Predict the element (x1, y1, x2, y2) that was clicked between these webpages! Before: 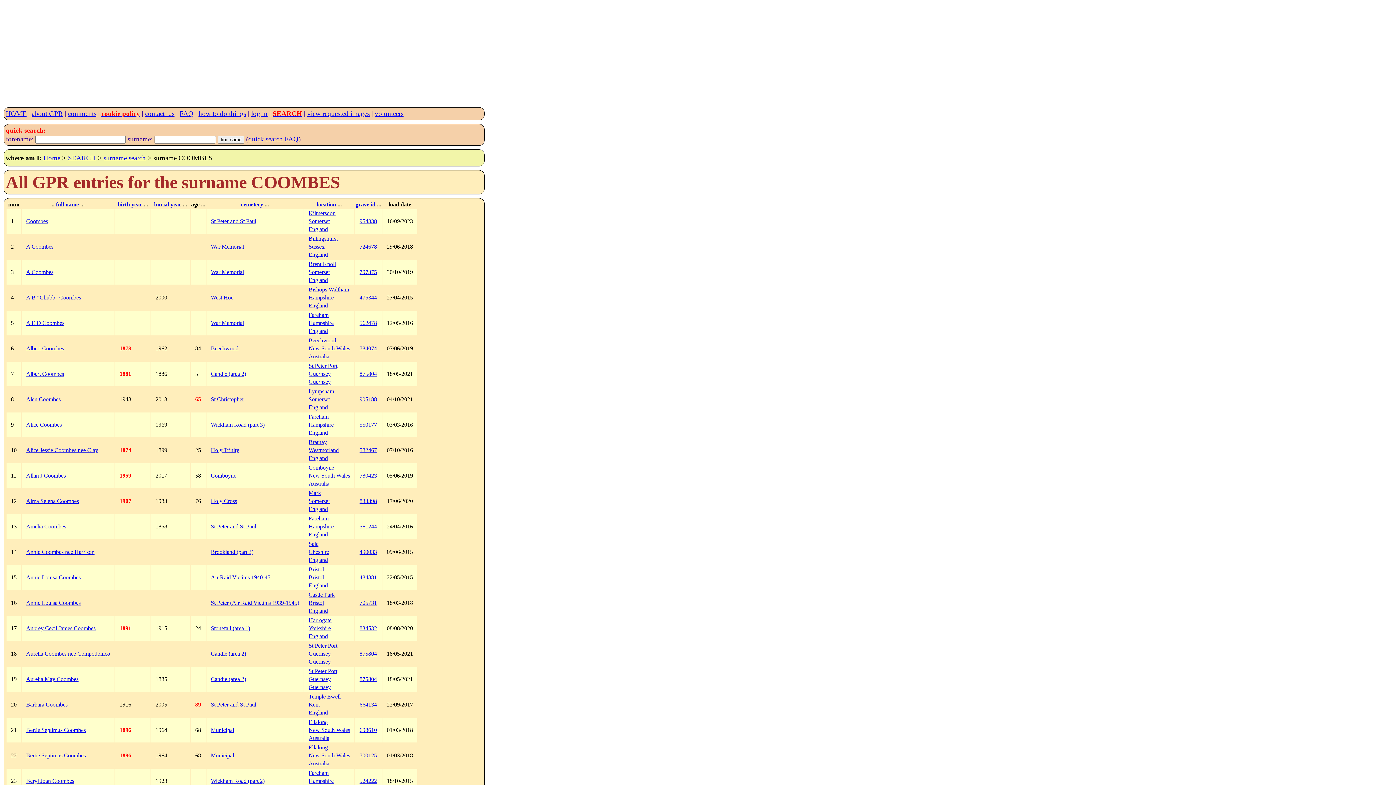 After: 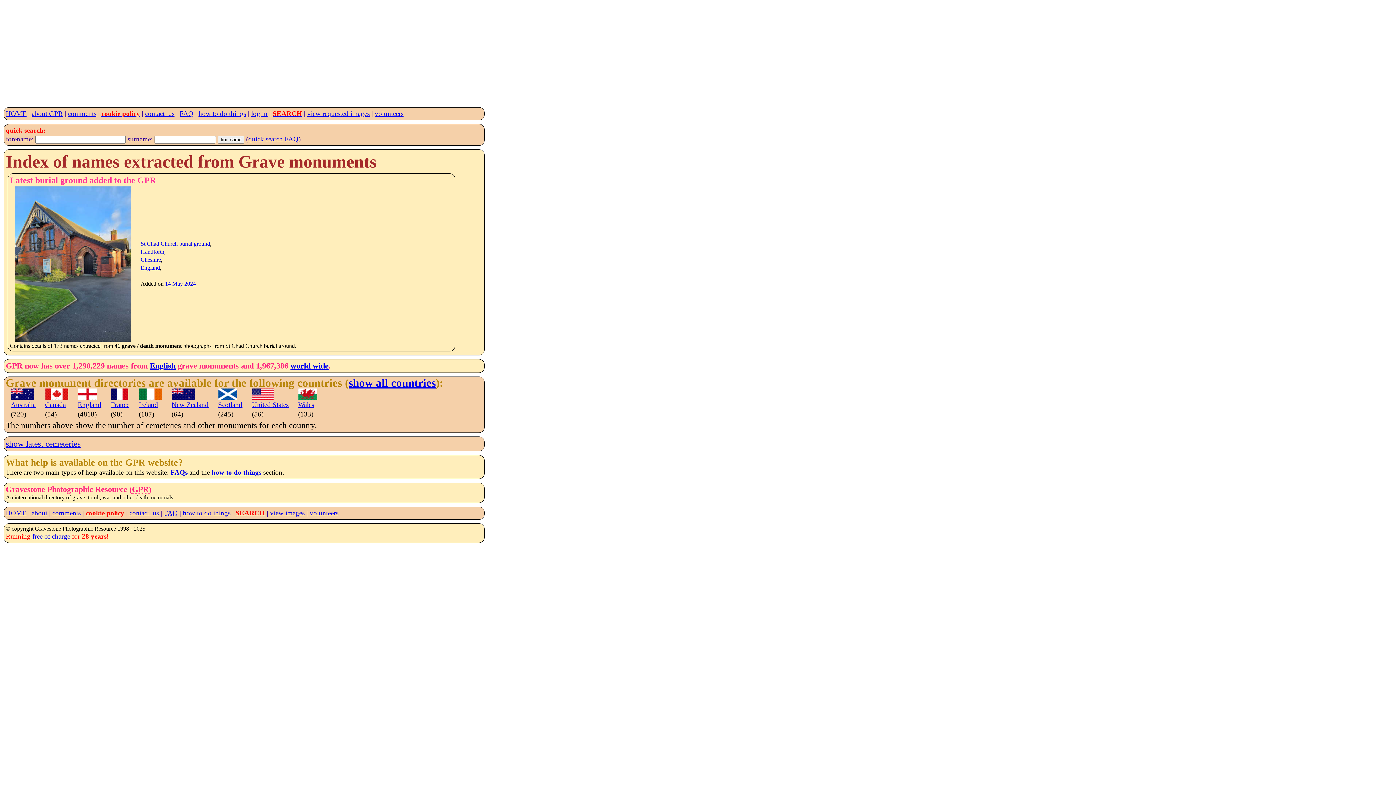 Action: label: HOME bbox: (5, 109, 26, 117)